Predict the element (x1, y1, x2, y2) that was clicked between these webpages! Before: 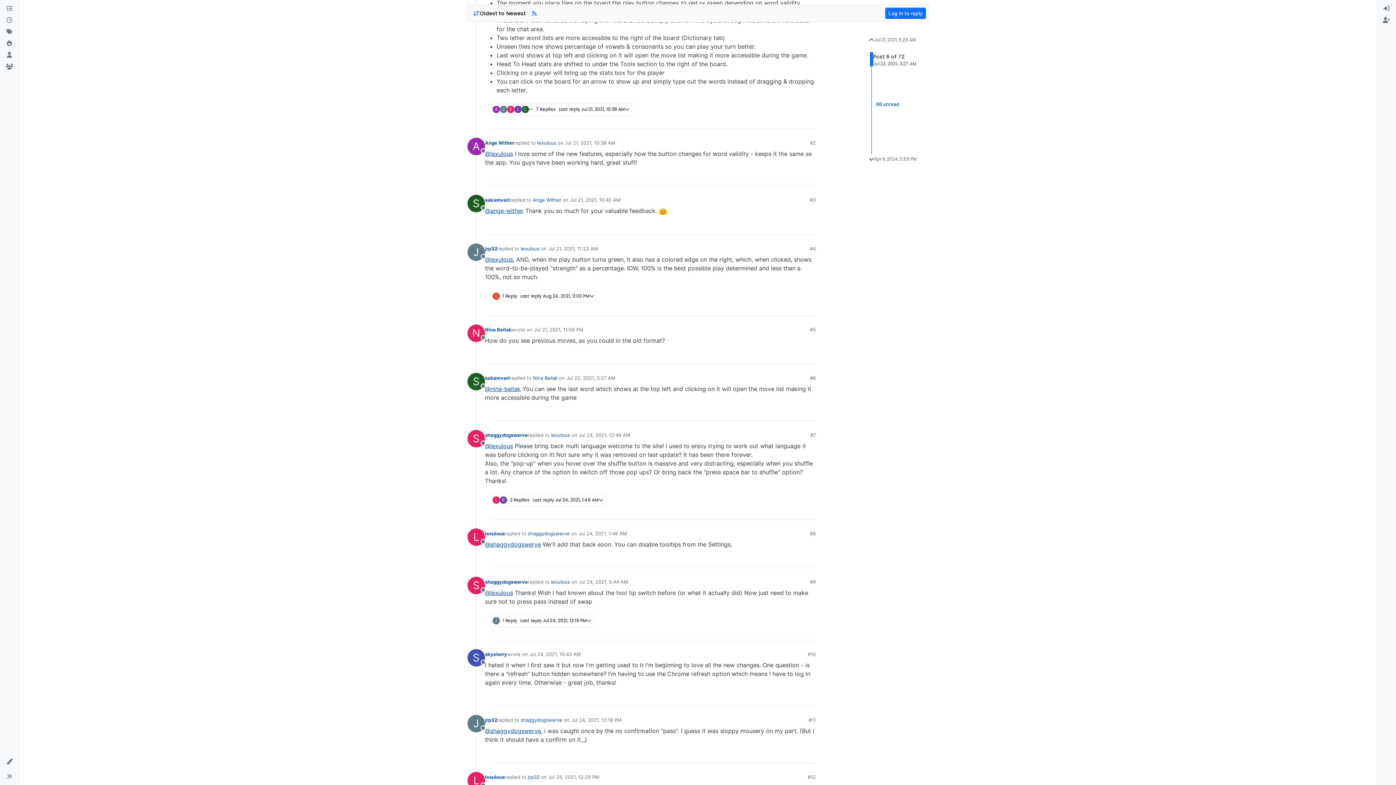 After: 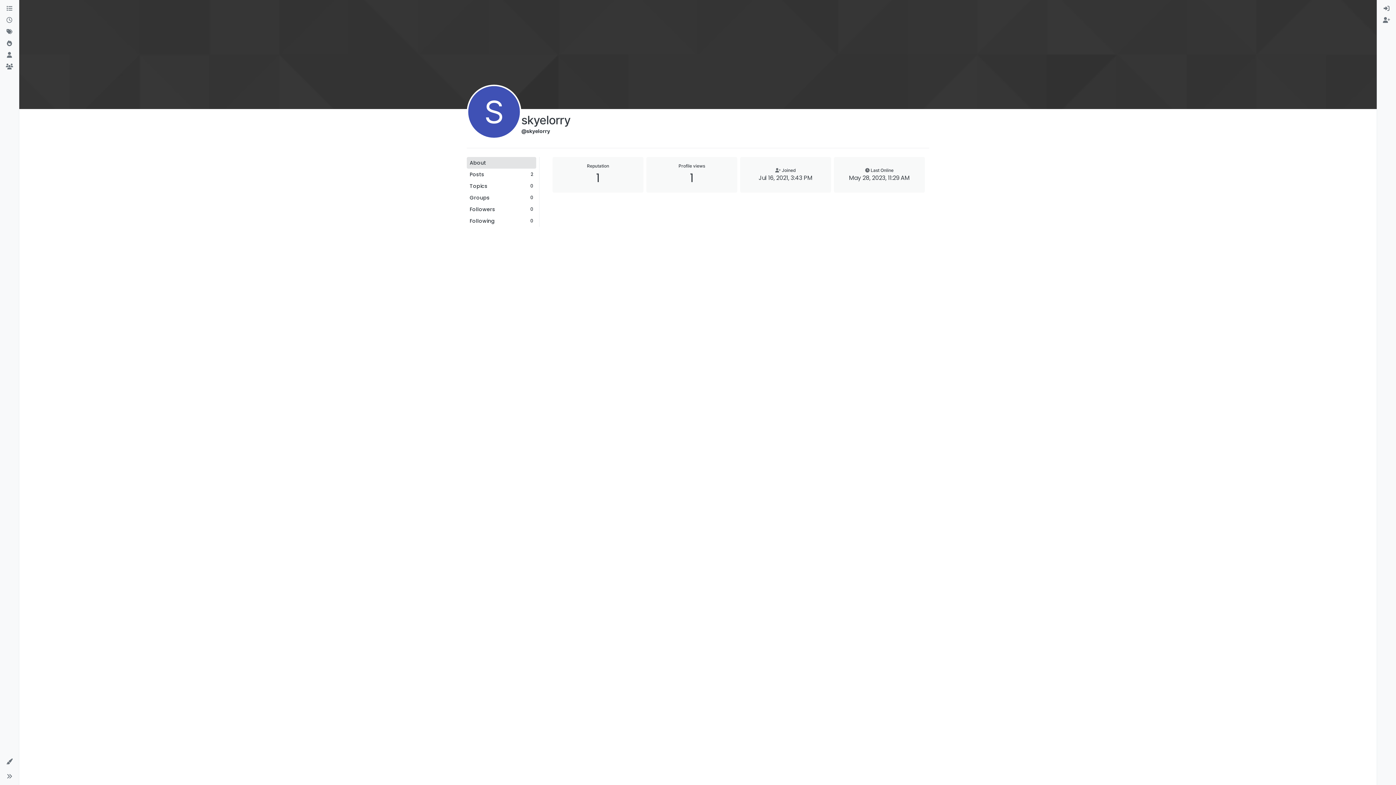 Action: label: S
Offline bbox: (467, 649, 485, 666)